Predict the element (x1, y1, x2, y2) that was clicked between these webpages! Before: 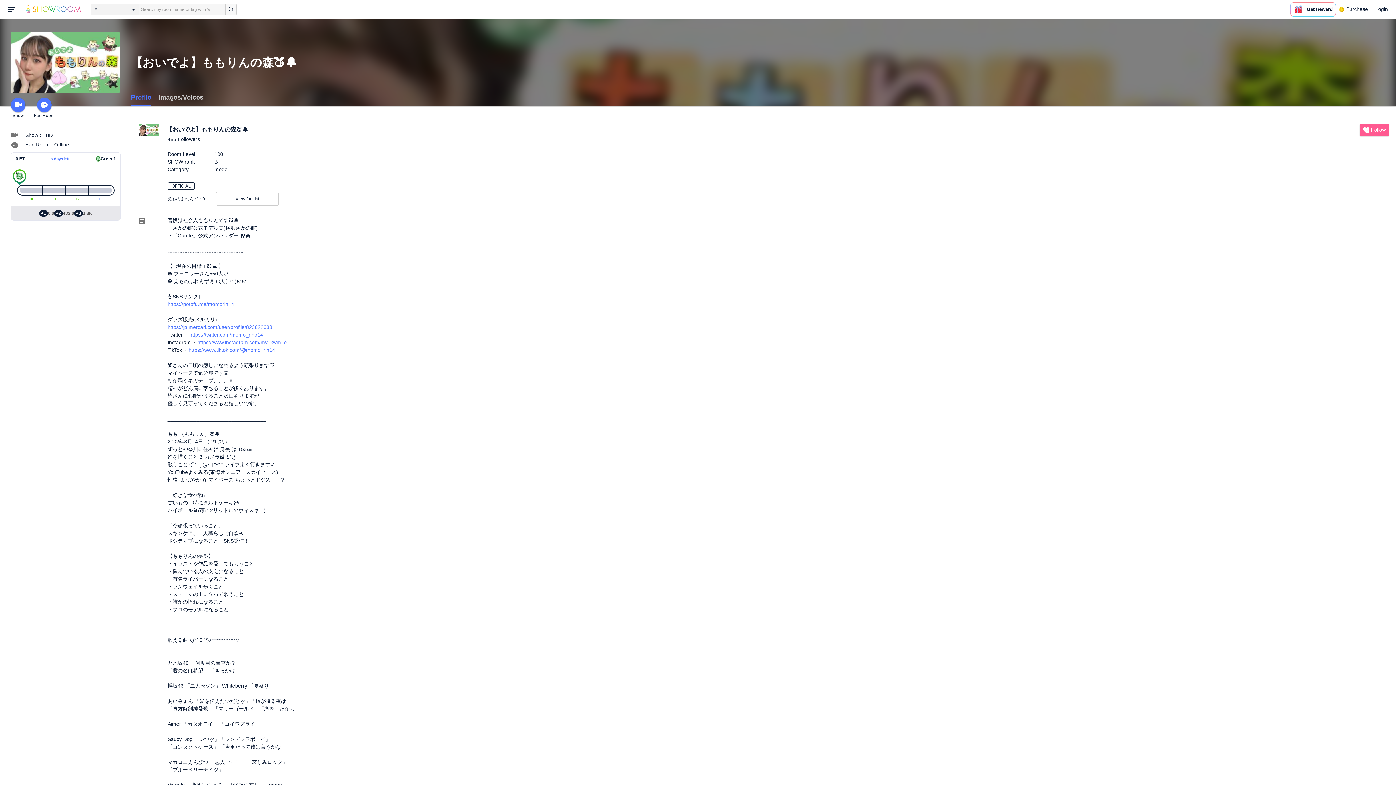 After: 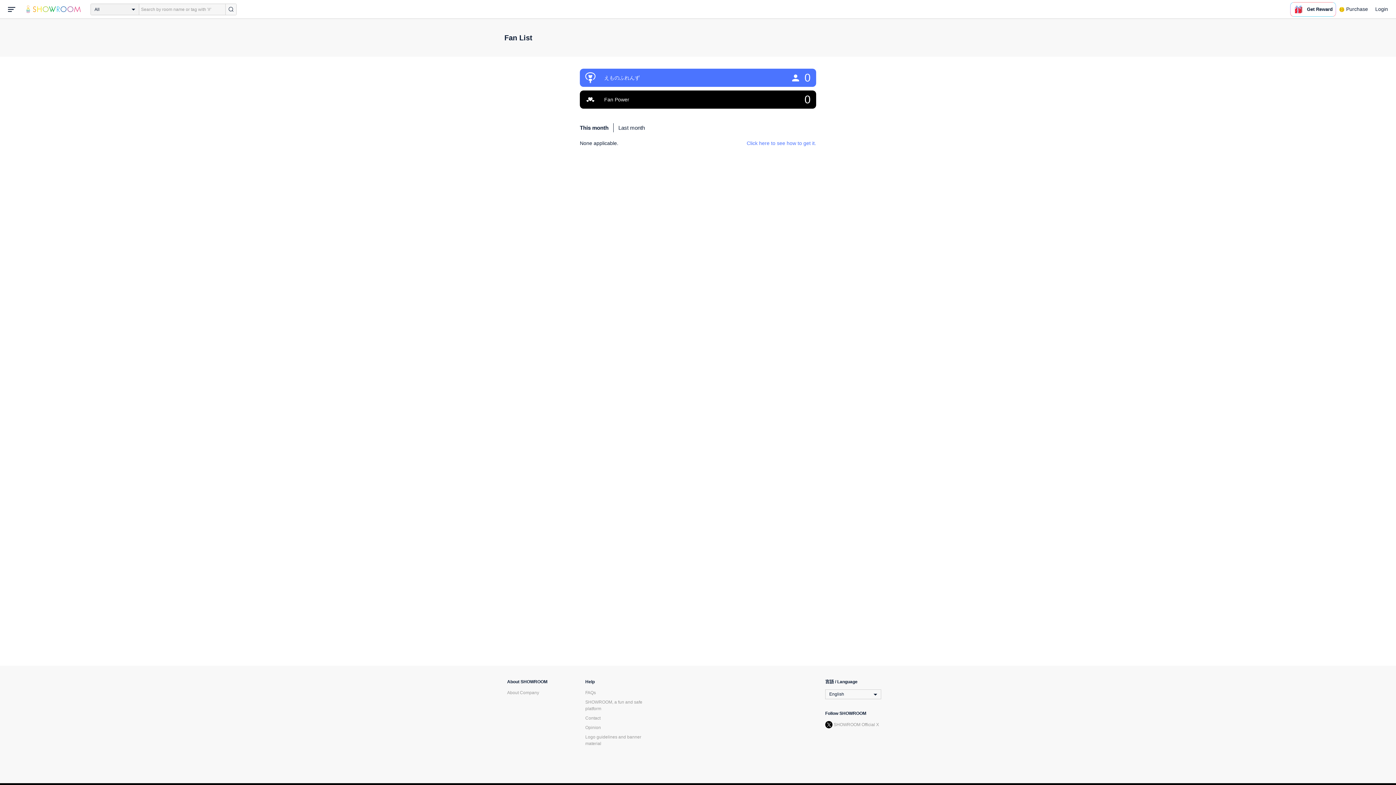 Action: bbox: (216, 191, 278, 205) label: View fan list